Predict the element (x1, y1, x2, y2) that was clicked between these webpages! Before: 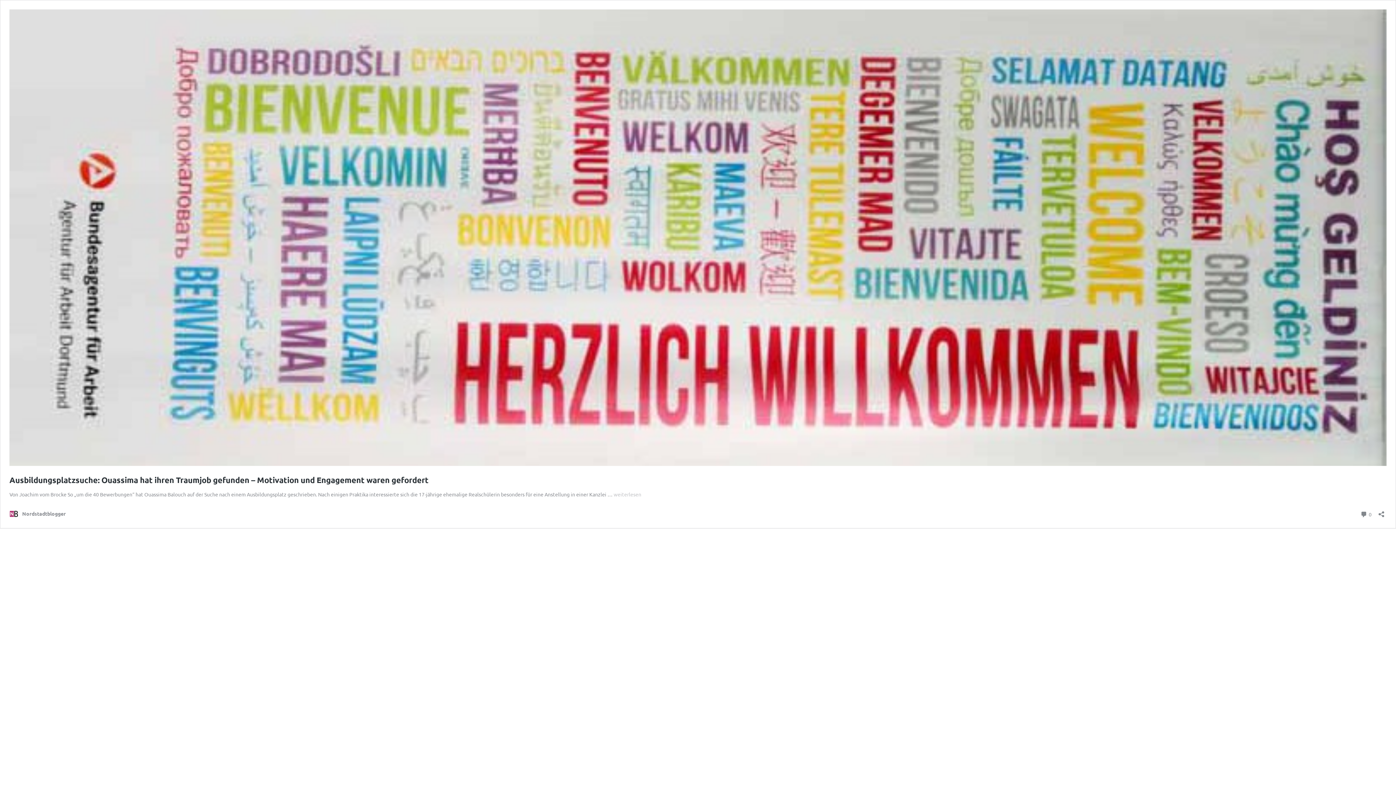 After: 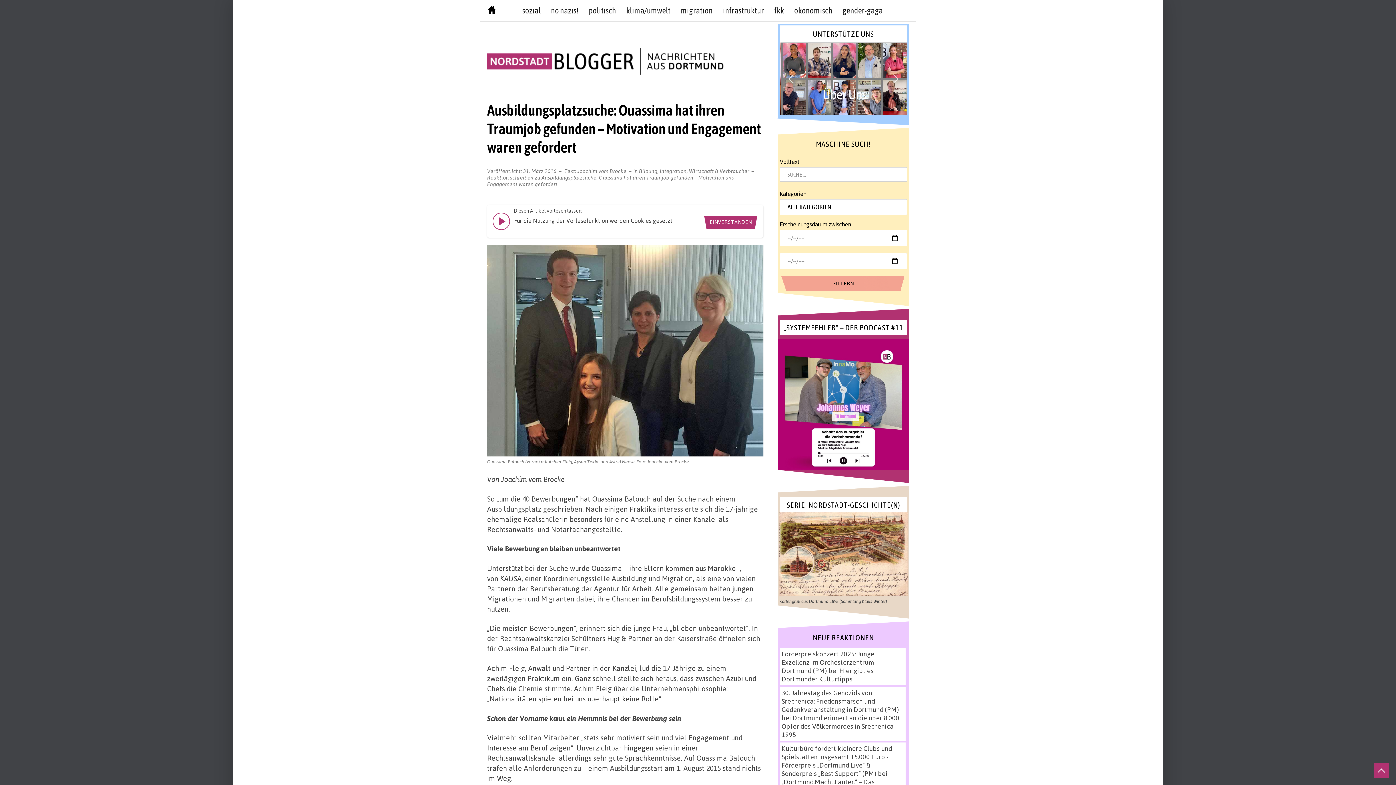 Action: label: Ausbildungsplatzsuche: Ouassima hat ihren Traumjob gefunden – Motivation und Engagement waren gefordert bbox: (9, 475, 428, 485)